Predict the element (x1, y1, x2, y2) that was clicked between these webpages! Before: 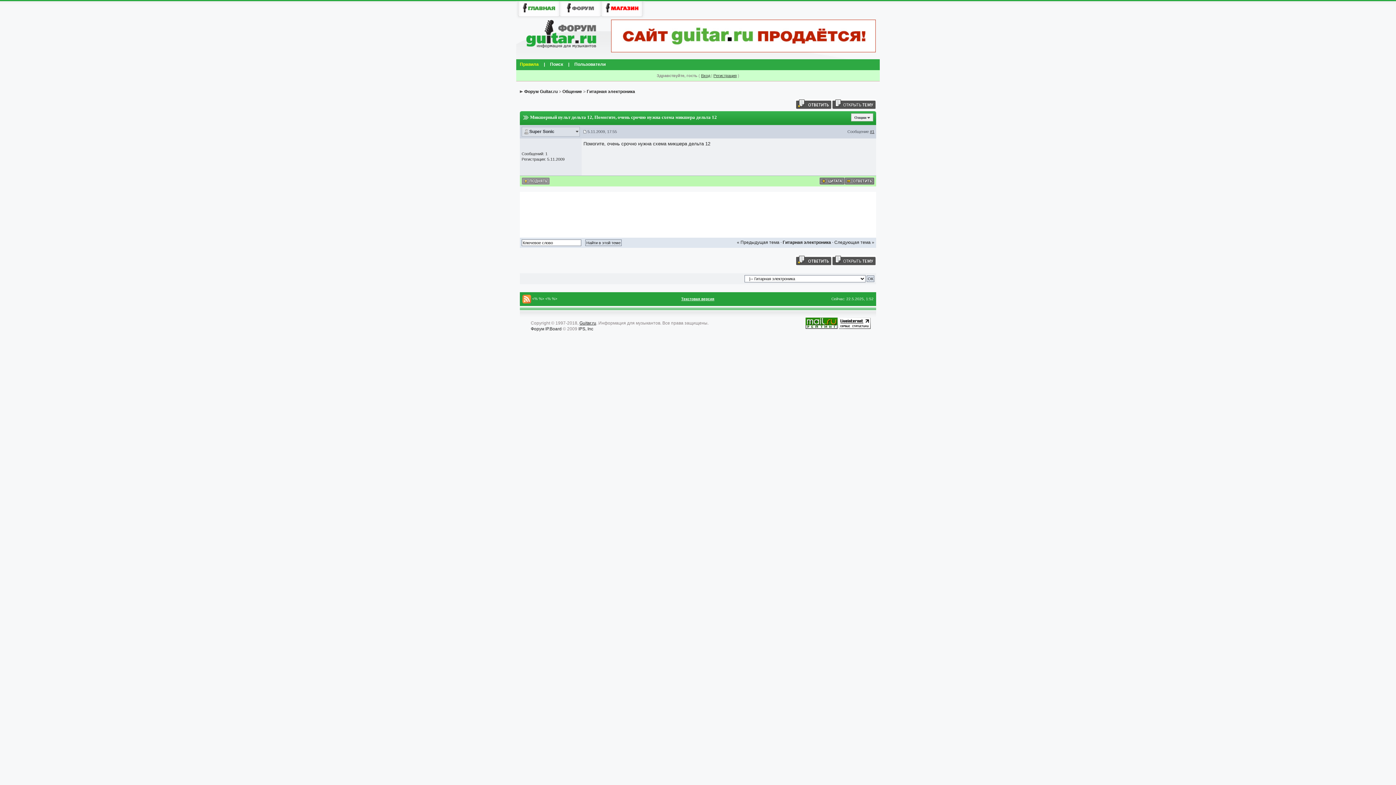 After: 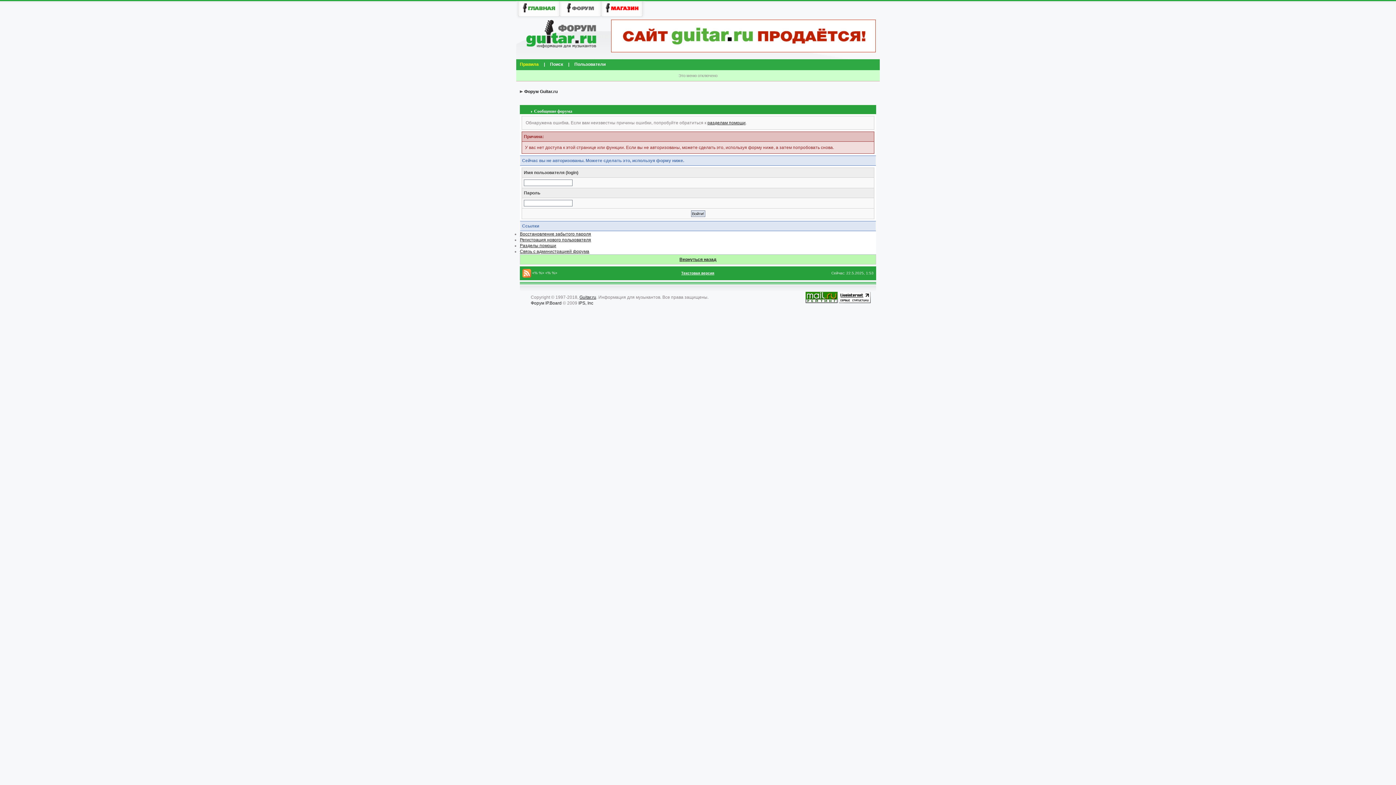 Action: bbox: (572, 58, 608, 69) label: Пользователи